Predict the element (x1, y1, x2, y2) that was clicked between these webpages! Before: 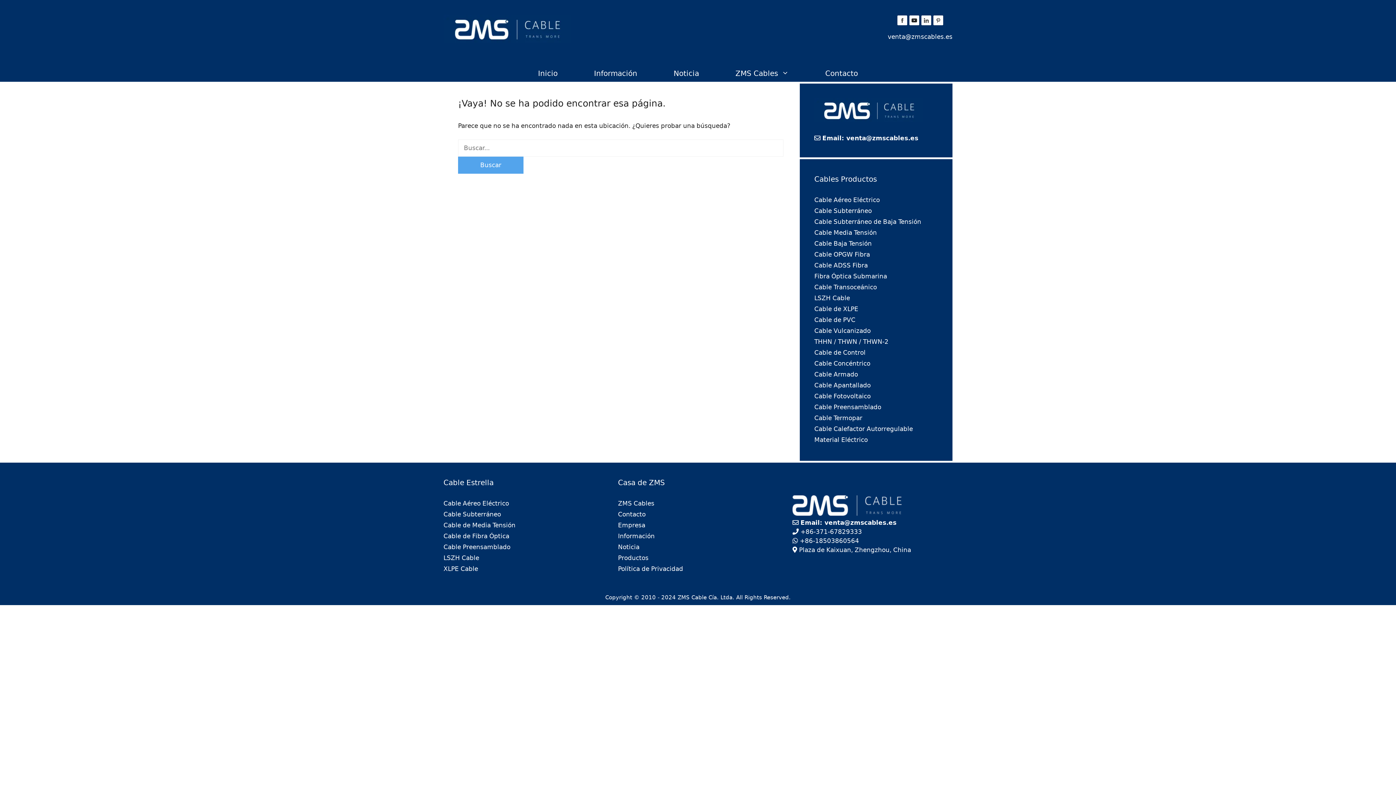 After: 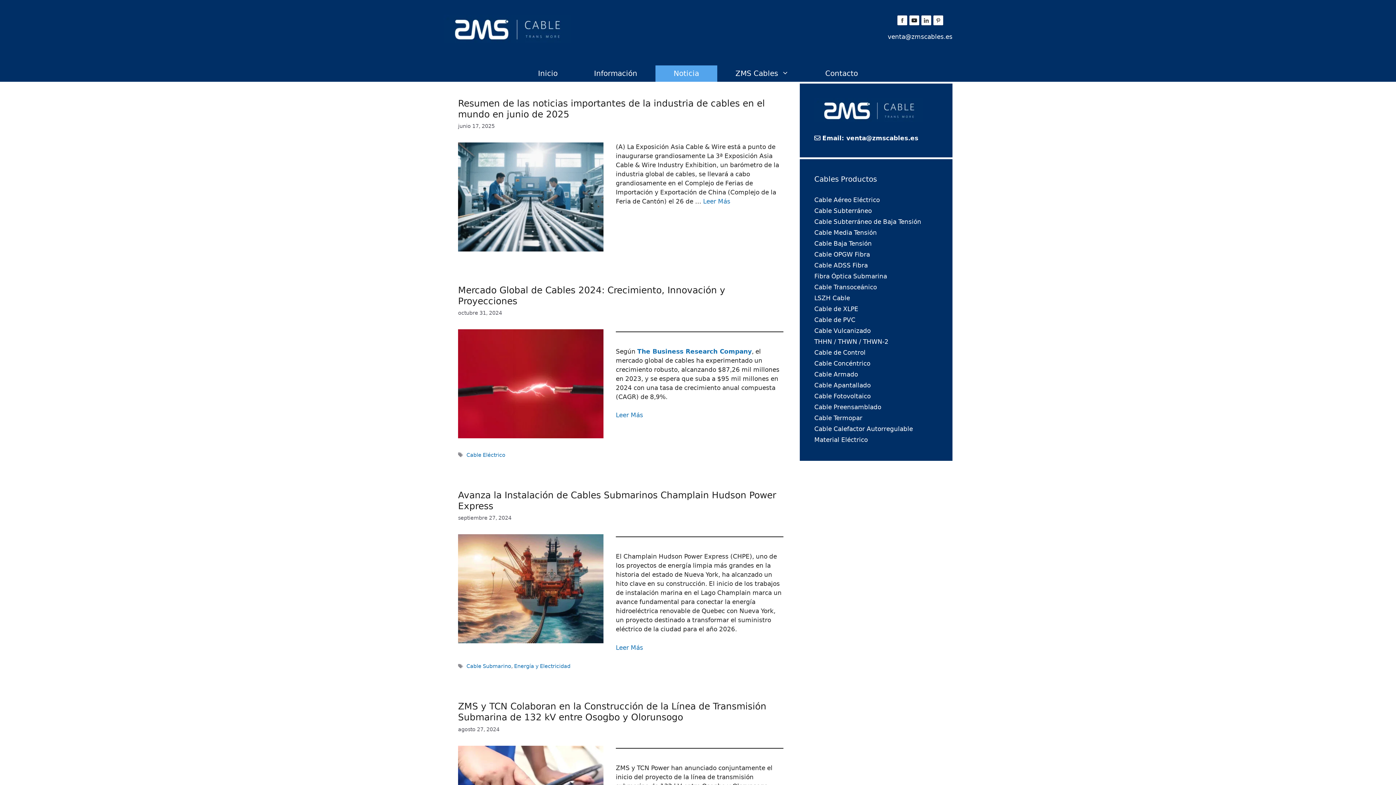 Action: label: Noticia bbox: (618, 543, 639, 550)